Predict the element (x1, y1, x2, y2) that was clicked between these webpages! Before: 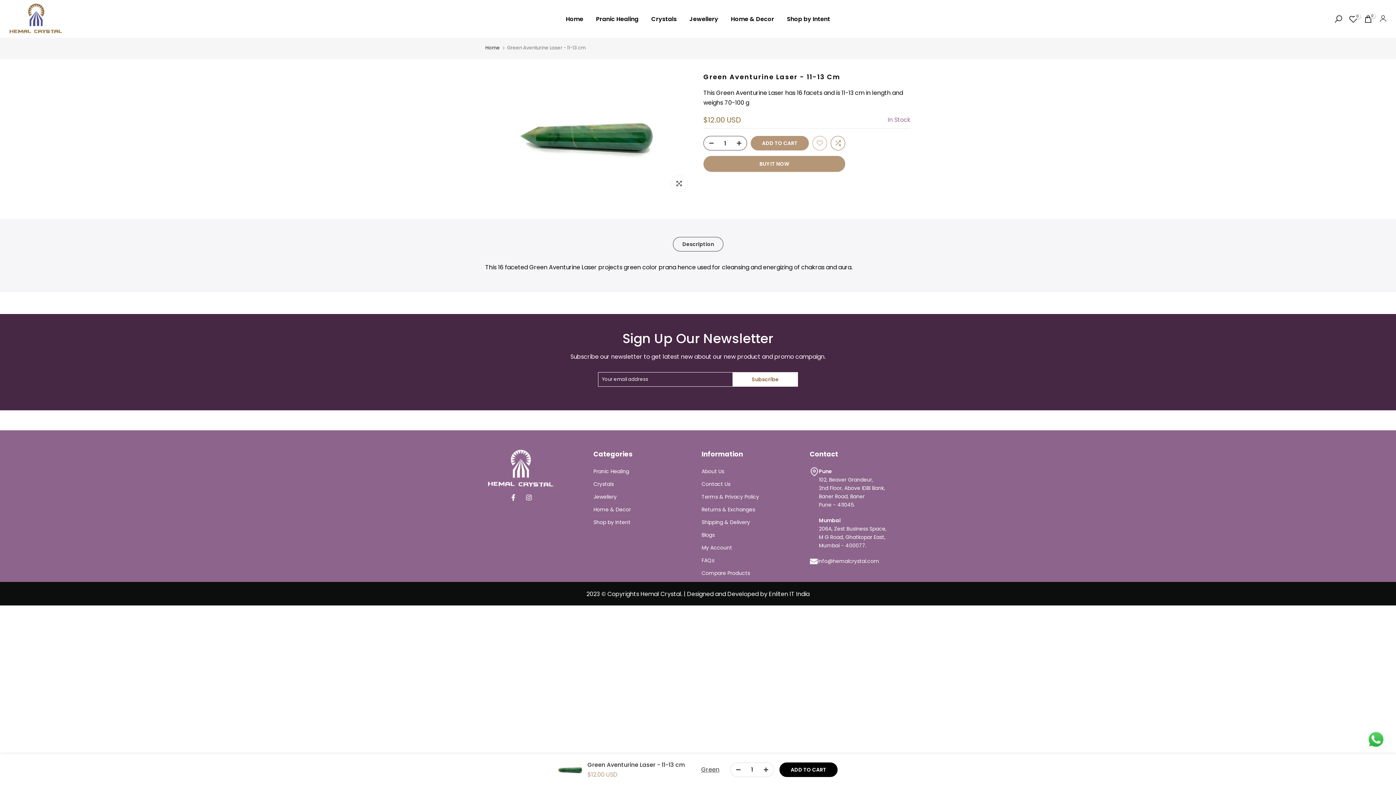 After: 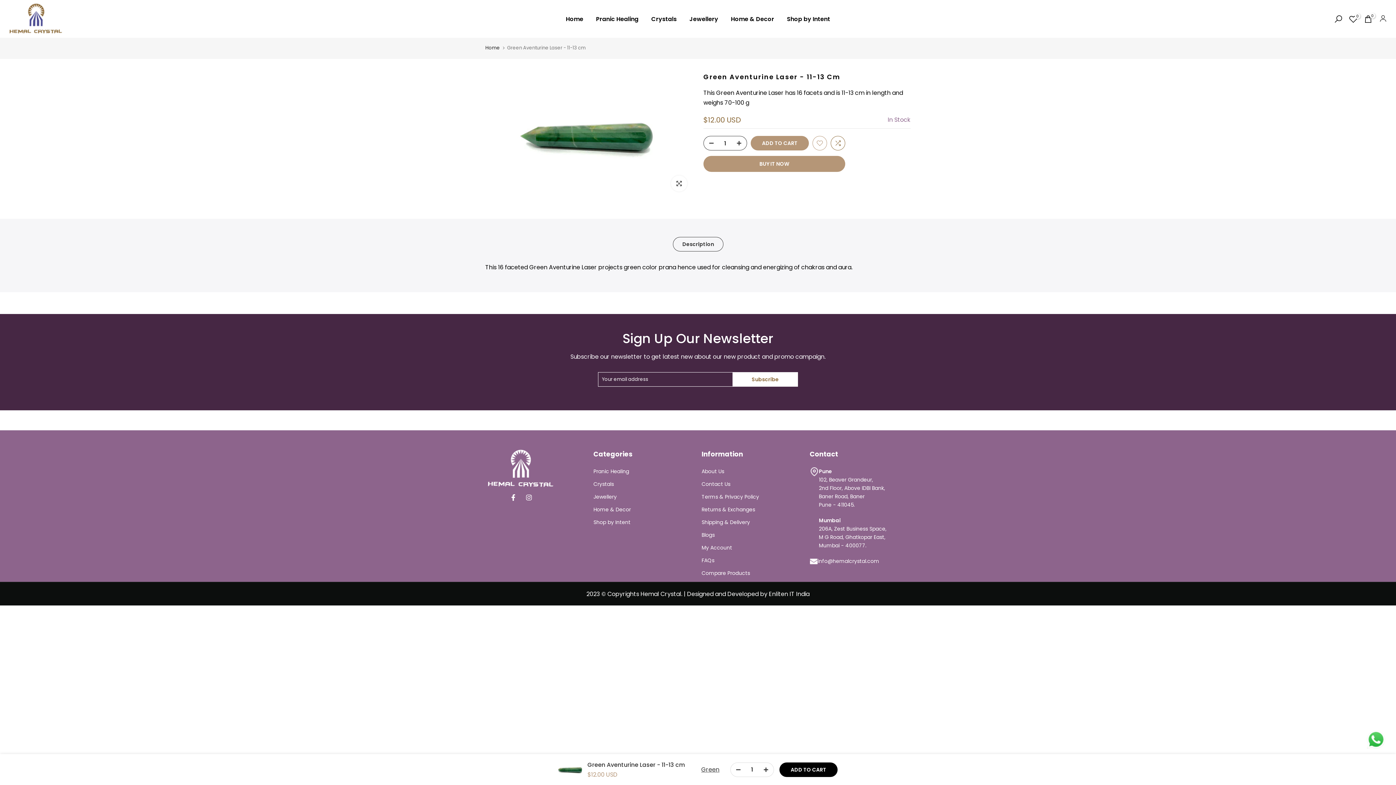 Action: label: ADD TO CART bbox: (779, 762, 837, 777)